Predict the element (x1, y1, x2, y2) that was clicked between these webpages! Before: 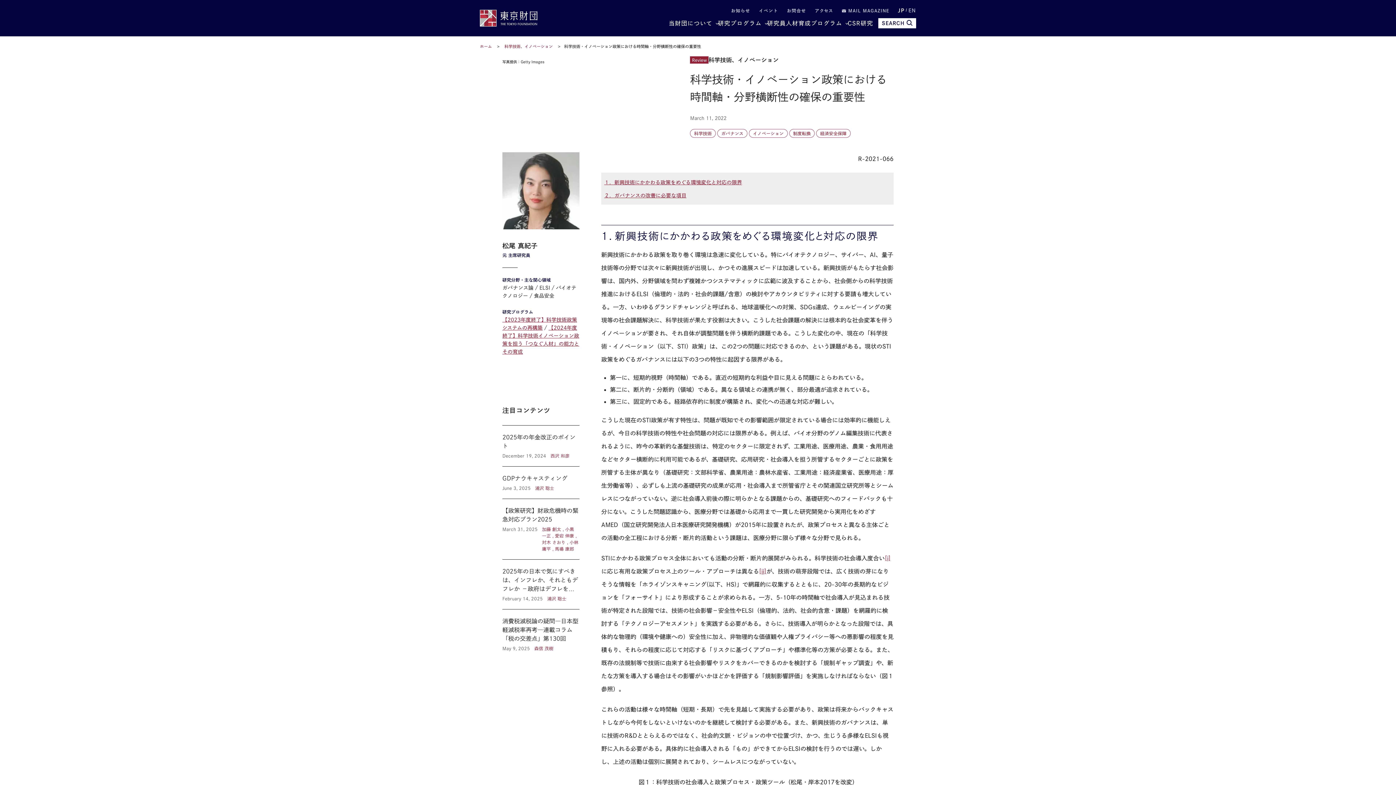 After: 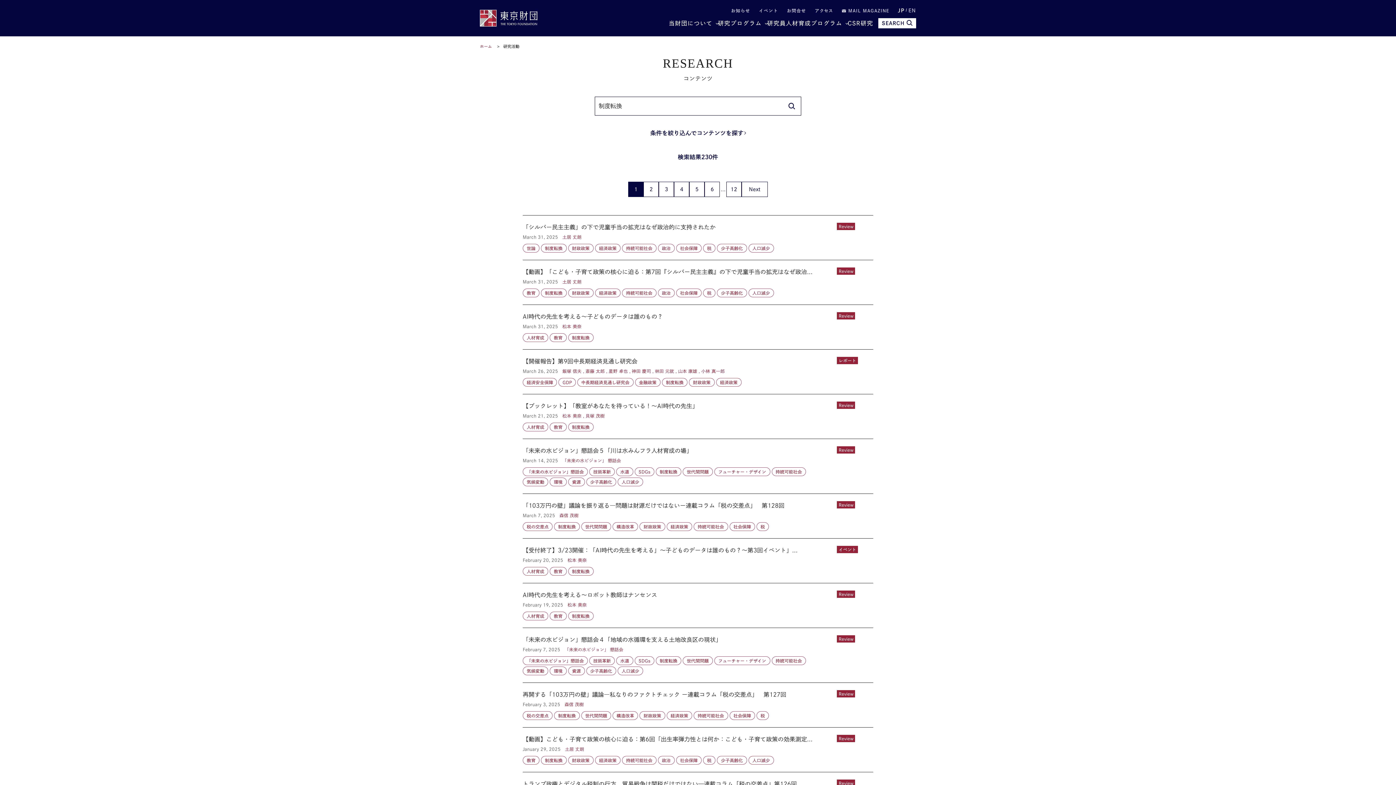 Action: label: 制度転換 bbox: (789, 129, 814, 137)